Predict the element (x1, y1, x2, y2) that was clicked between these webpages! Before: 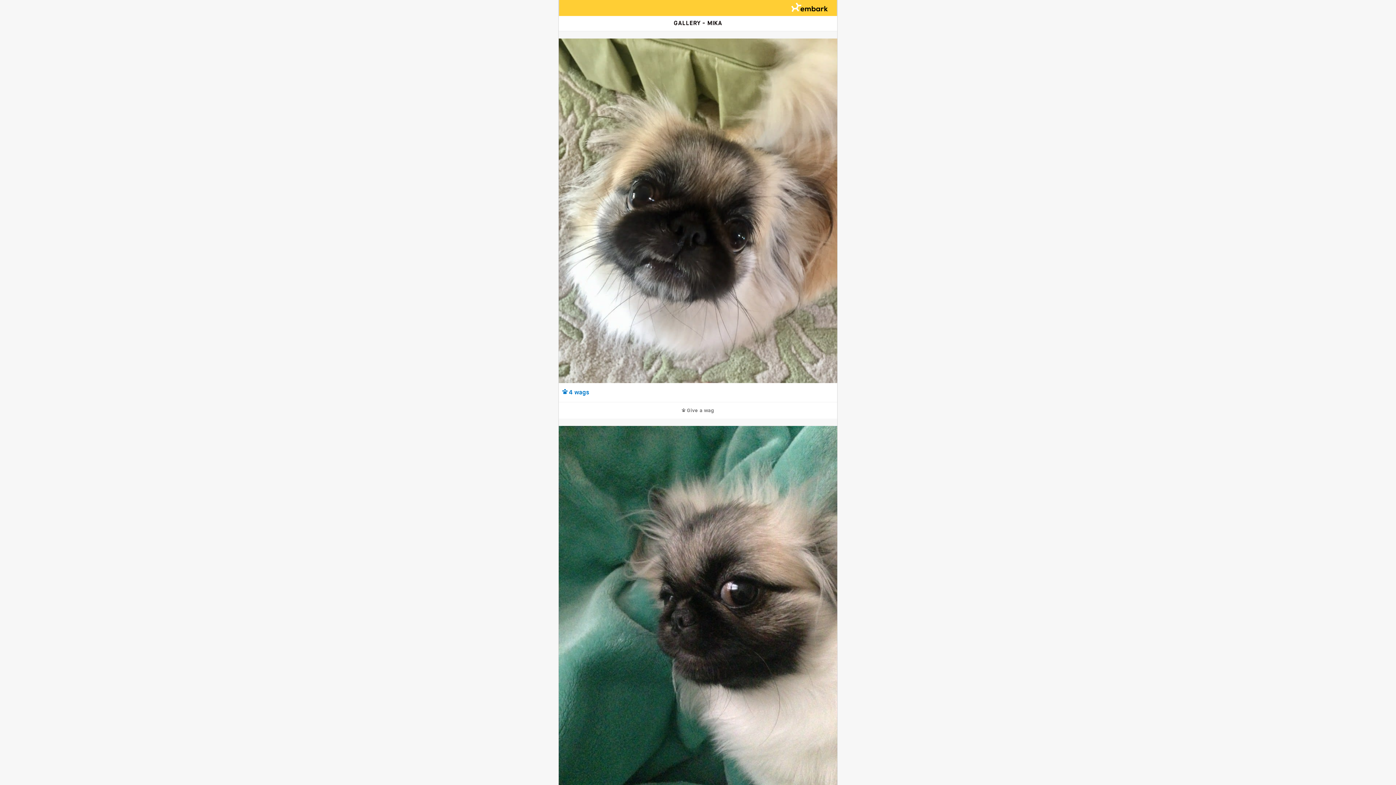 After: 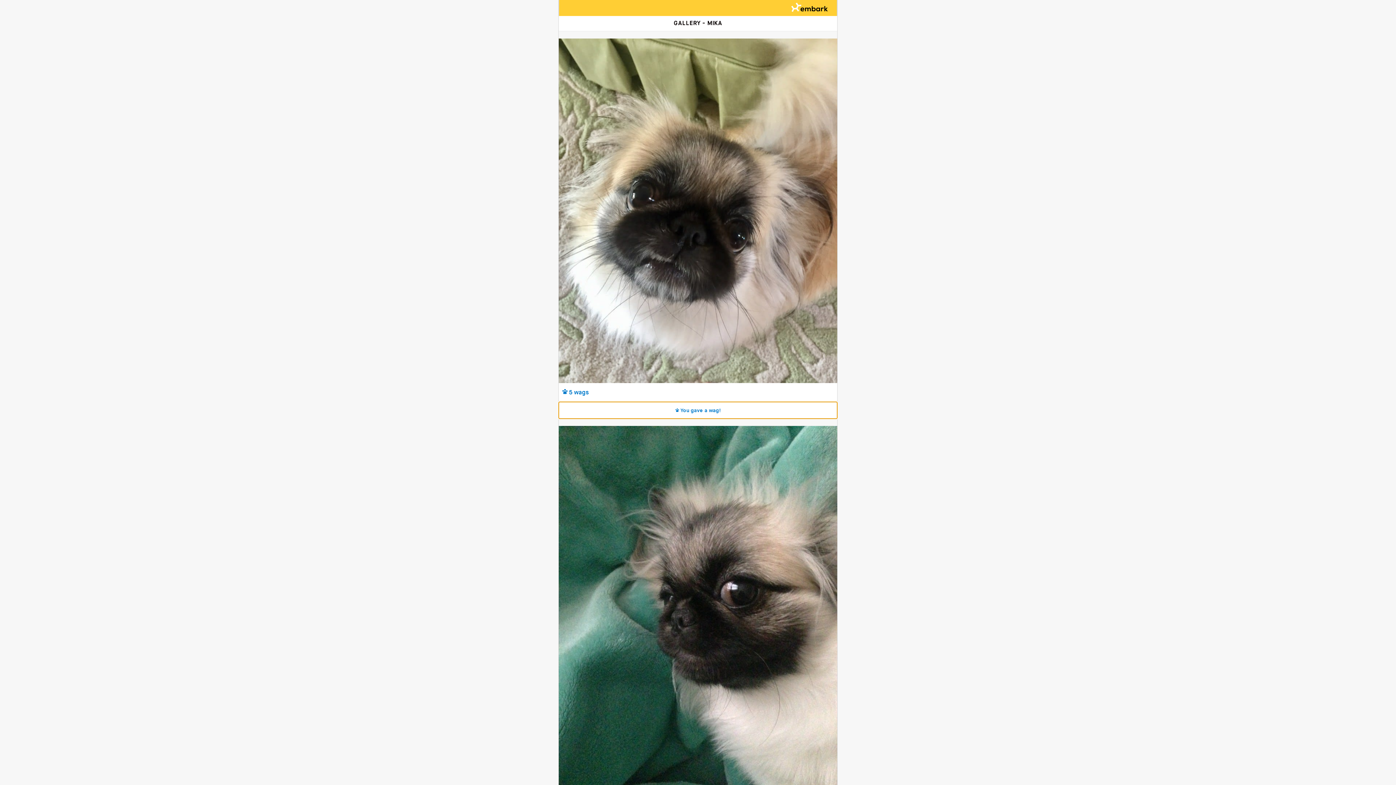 Action: bbox: (558, 402, 837, 418) label:  Give a wag